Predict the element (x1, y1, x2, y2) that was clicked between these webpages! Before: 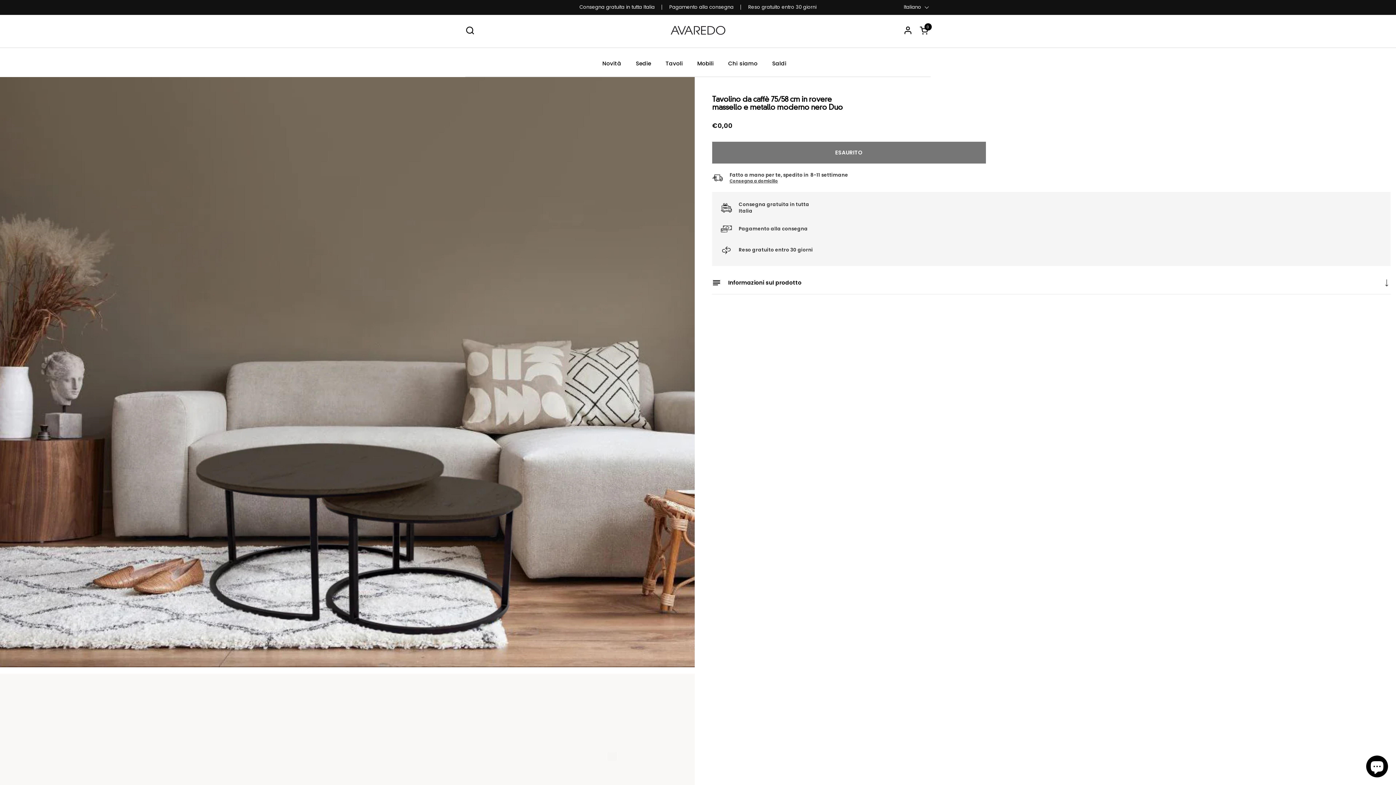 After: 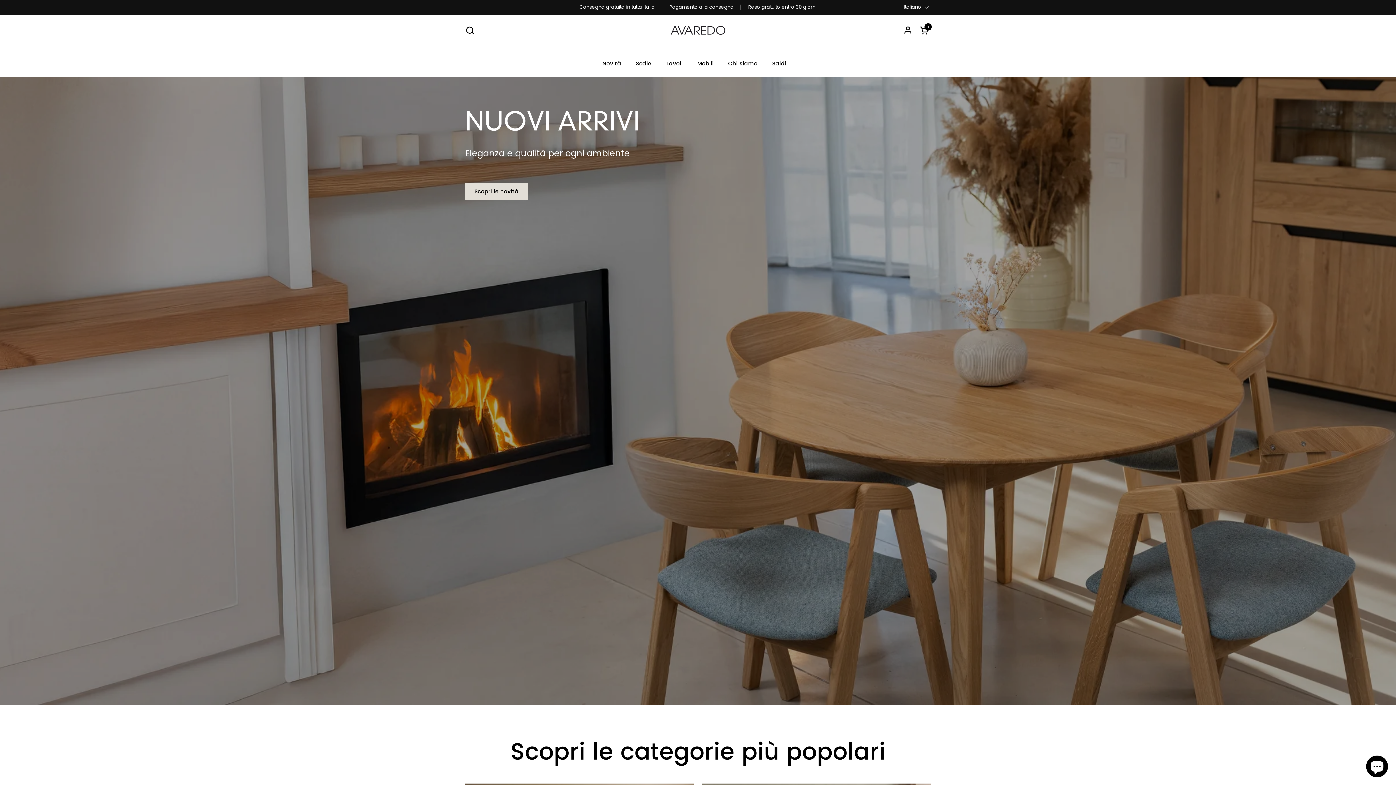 Action: bbox: (670, 25, 725, 34)